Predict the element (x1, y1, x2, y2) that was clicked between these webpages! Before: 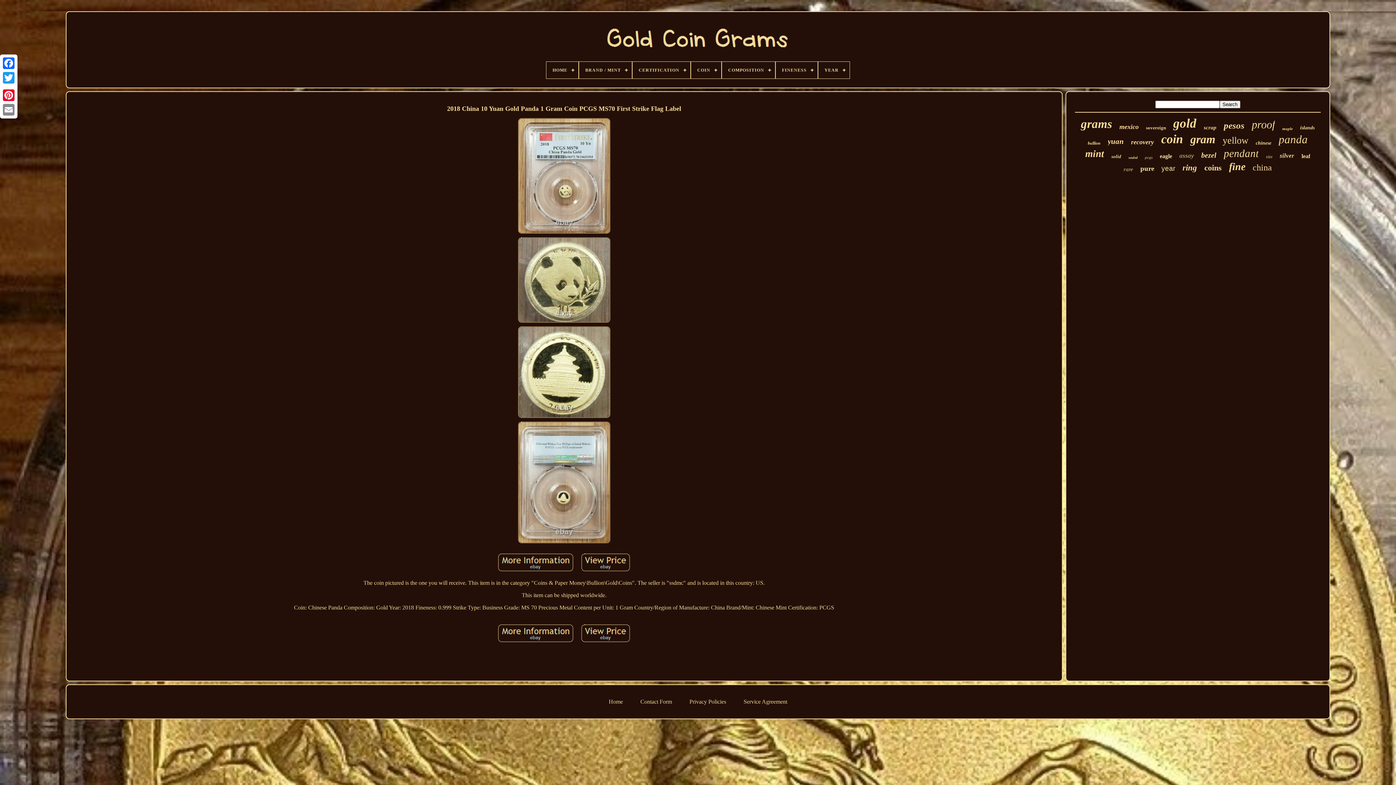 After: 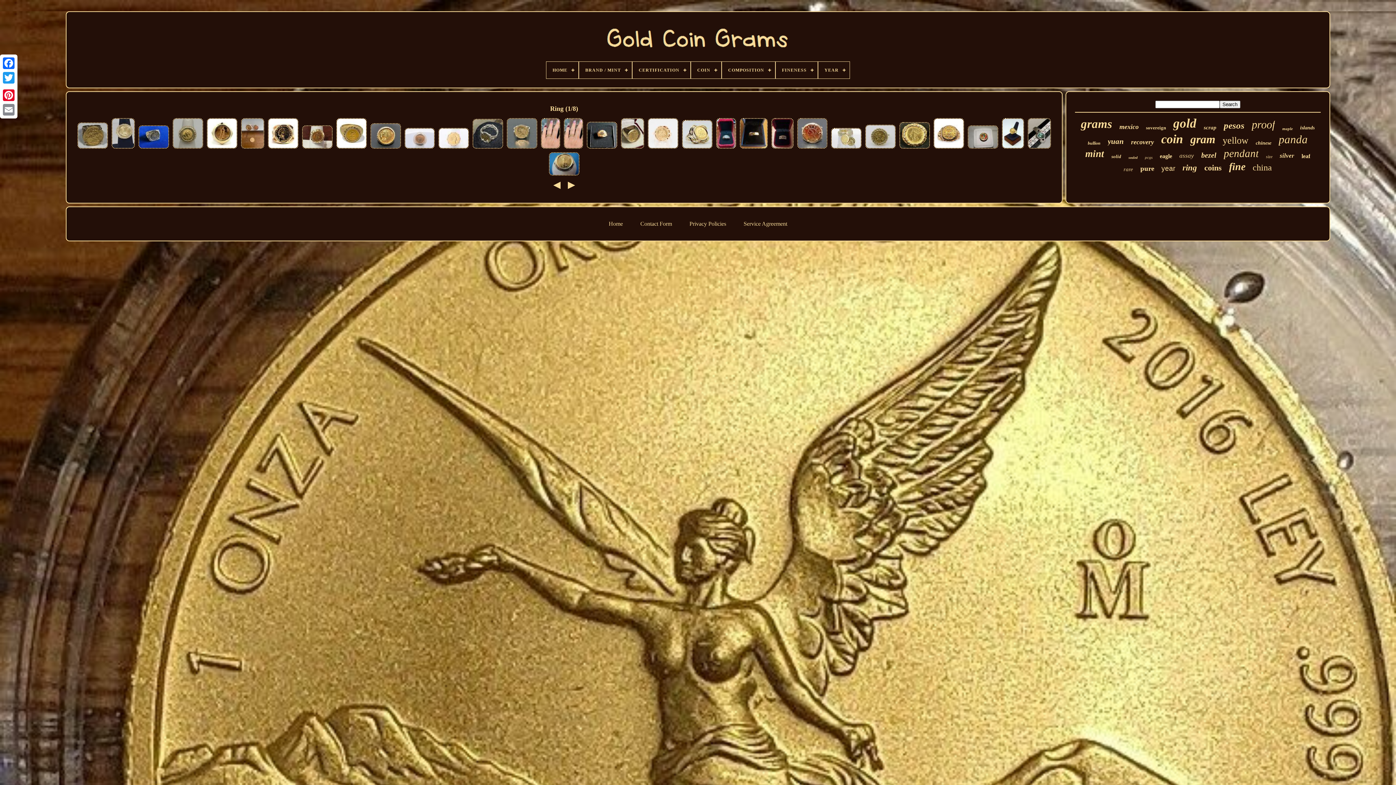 Action: label: ring bbox: (1182, 163, 1197, 172)